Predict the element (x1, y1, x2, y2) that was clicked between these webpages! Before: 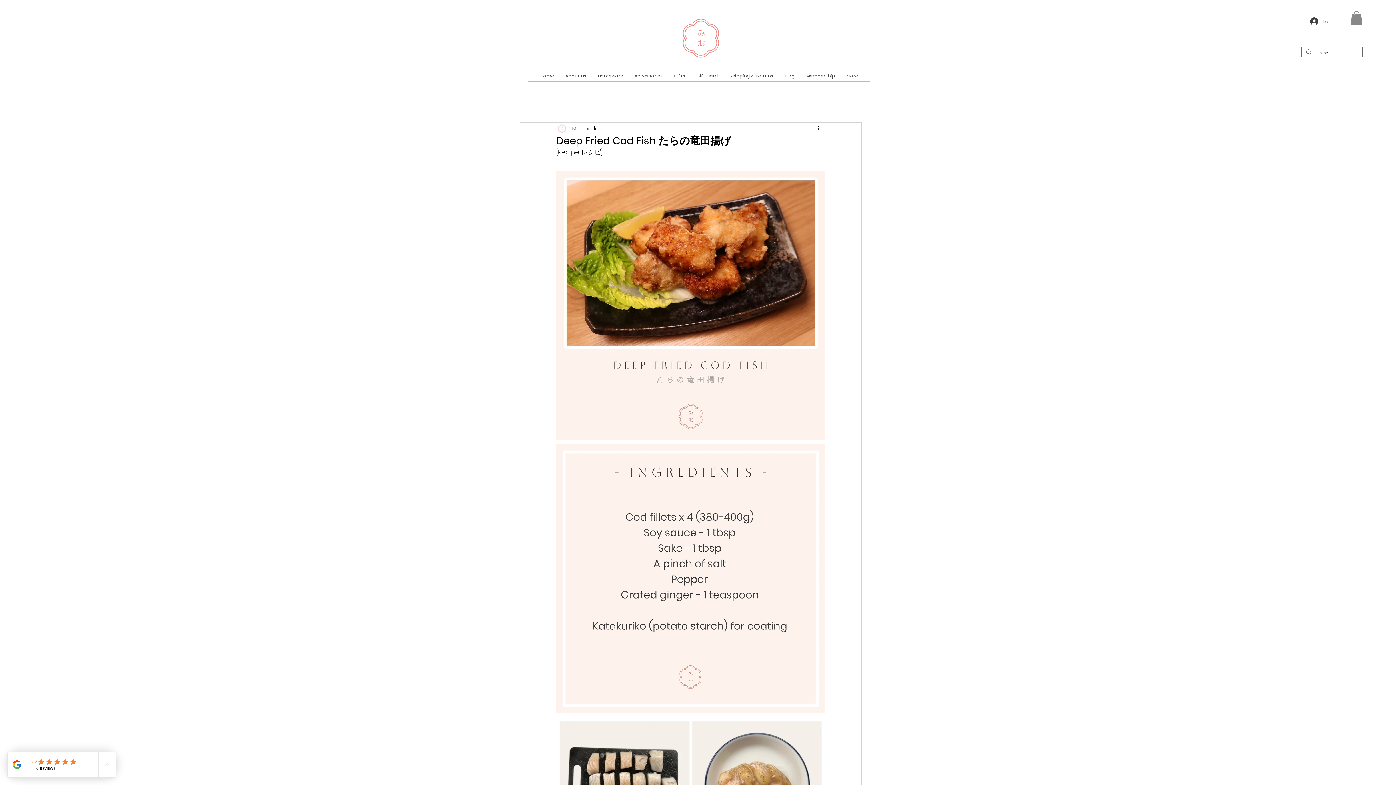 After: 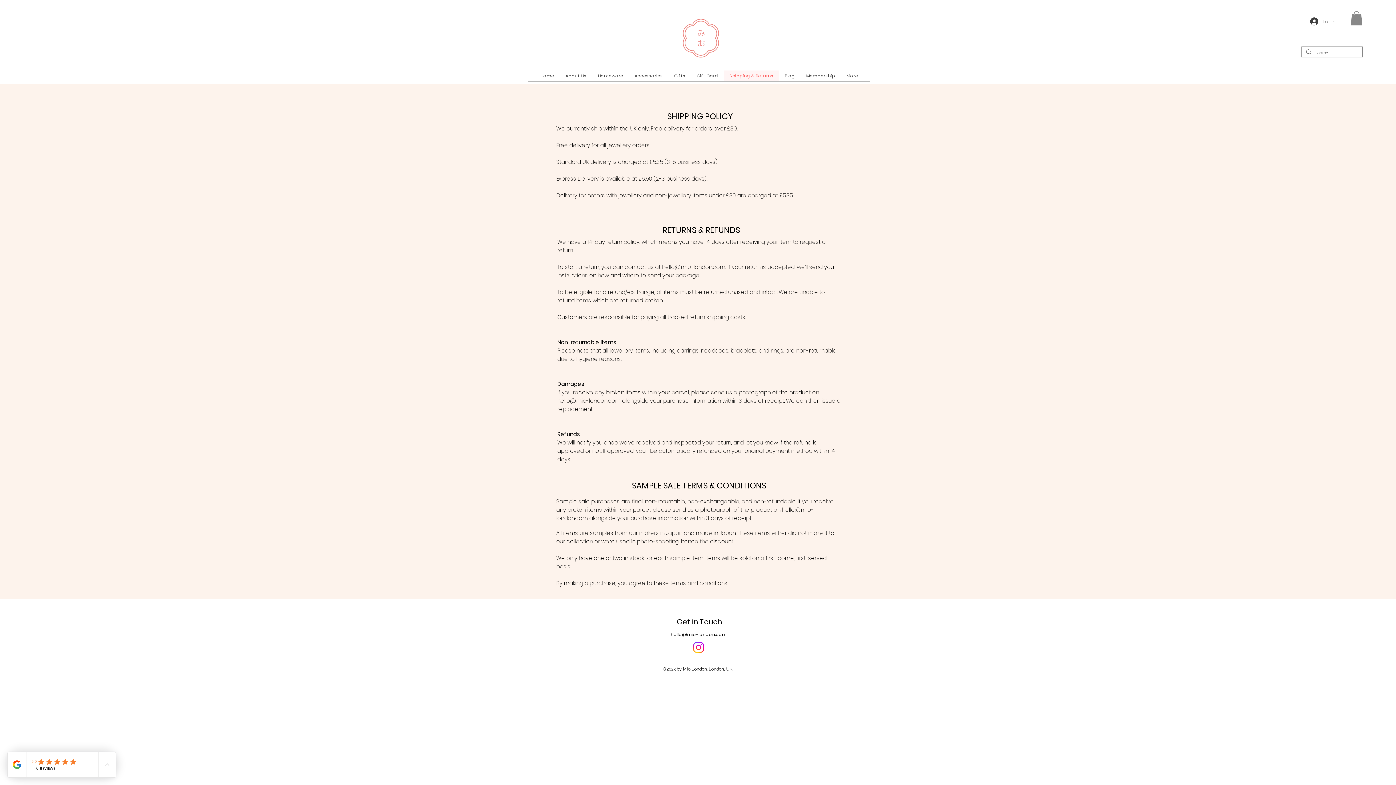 Action: label: Shipping & Returns bbox: (723, 70, 779, 81)